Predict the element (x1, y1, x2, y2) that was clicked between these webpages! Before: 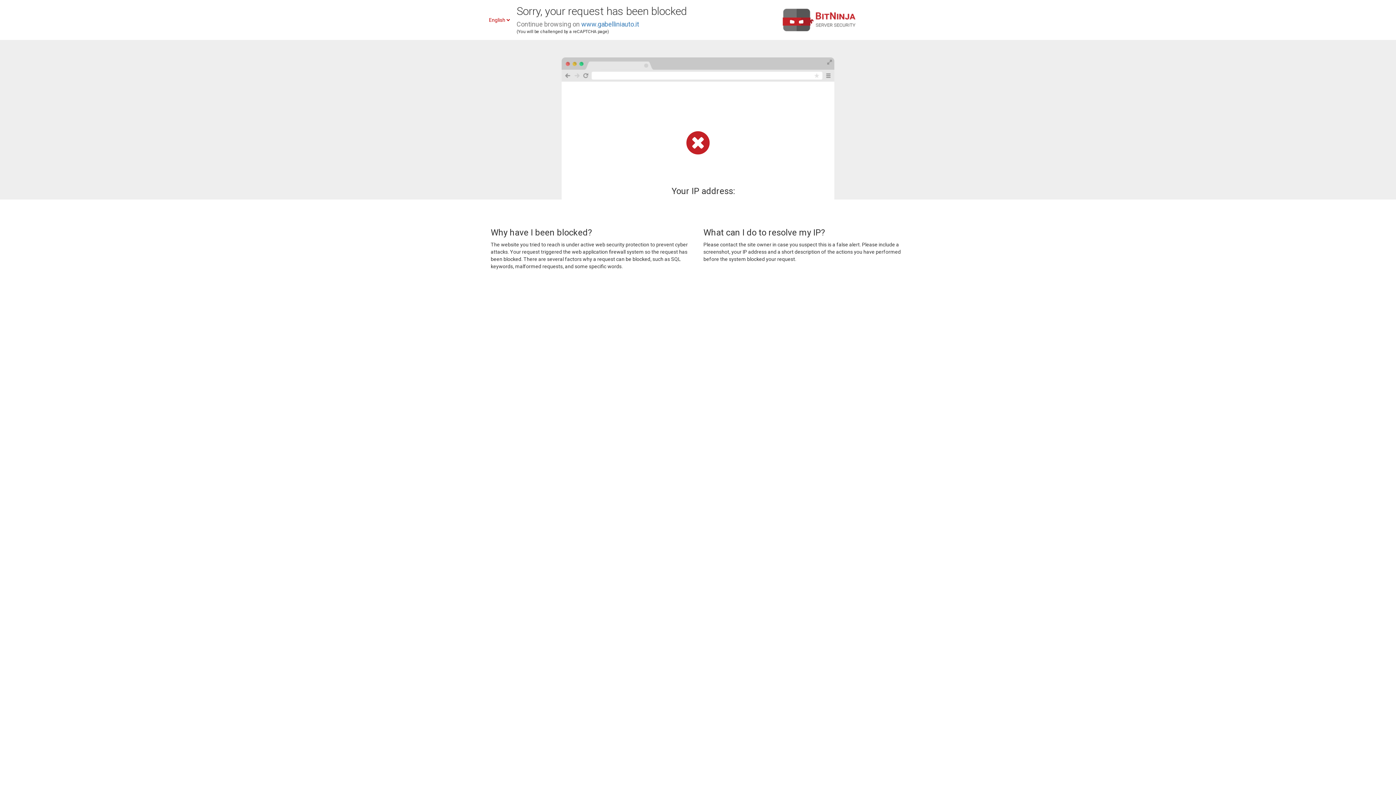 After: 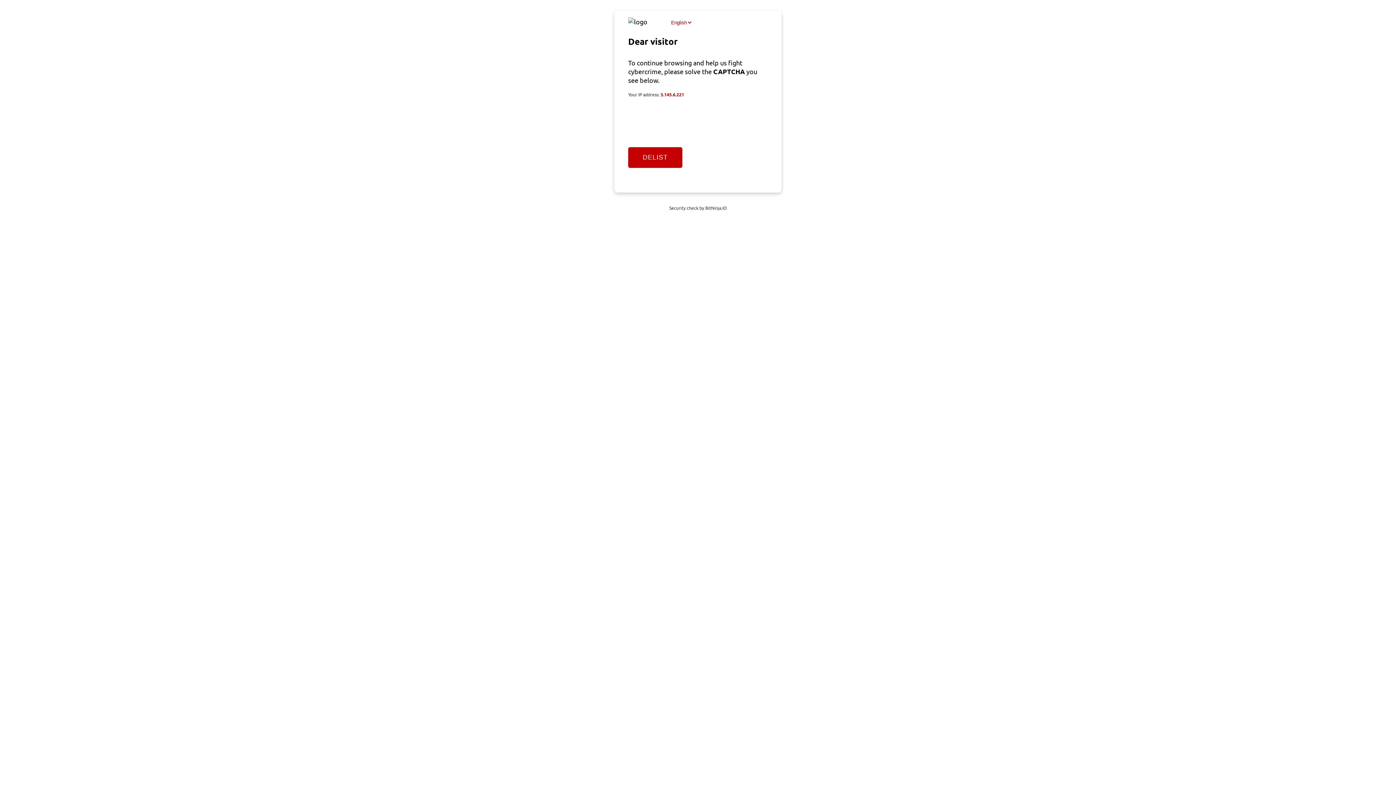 Action: bbox: (581, 20, 639, 28) label: www.gabelliniauto.it